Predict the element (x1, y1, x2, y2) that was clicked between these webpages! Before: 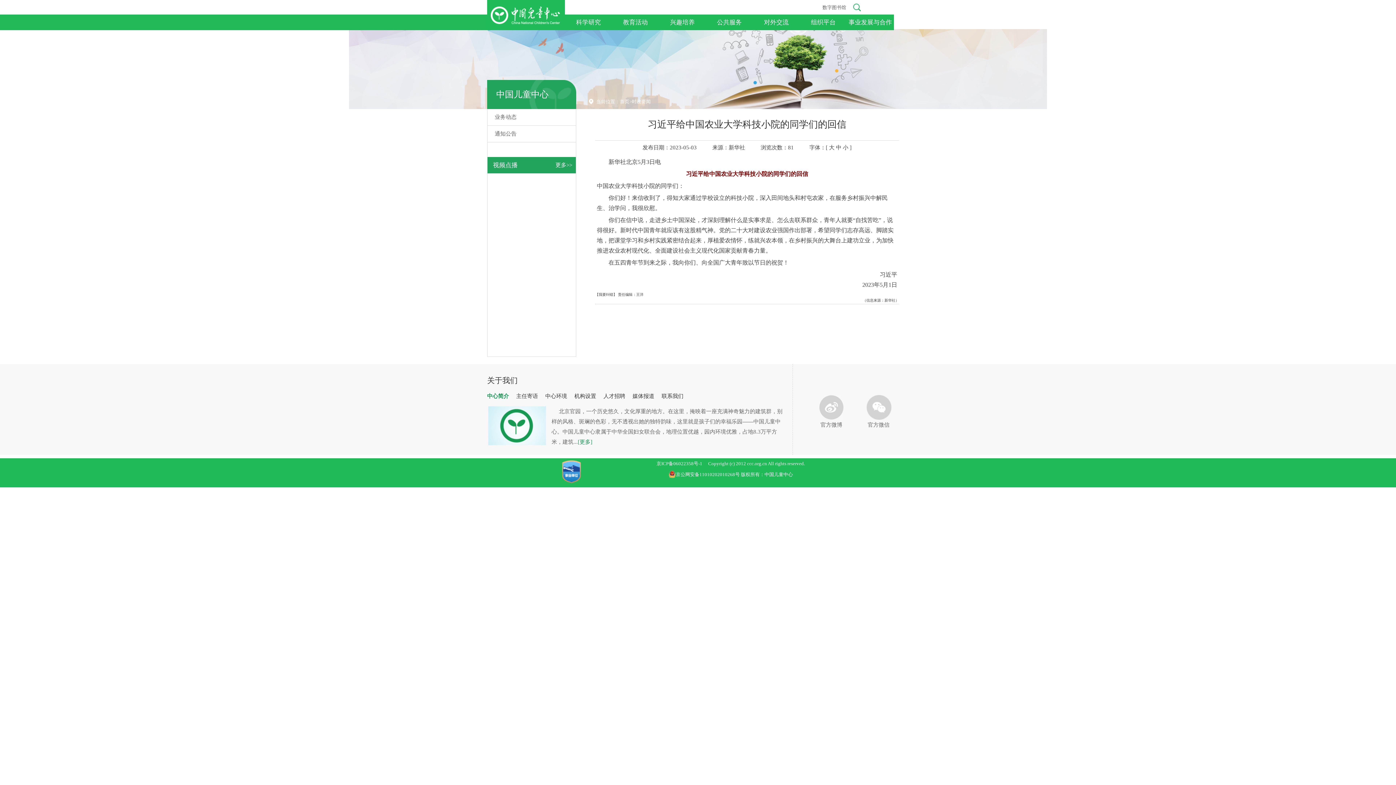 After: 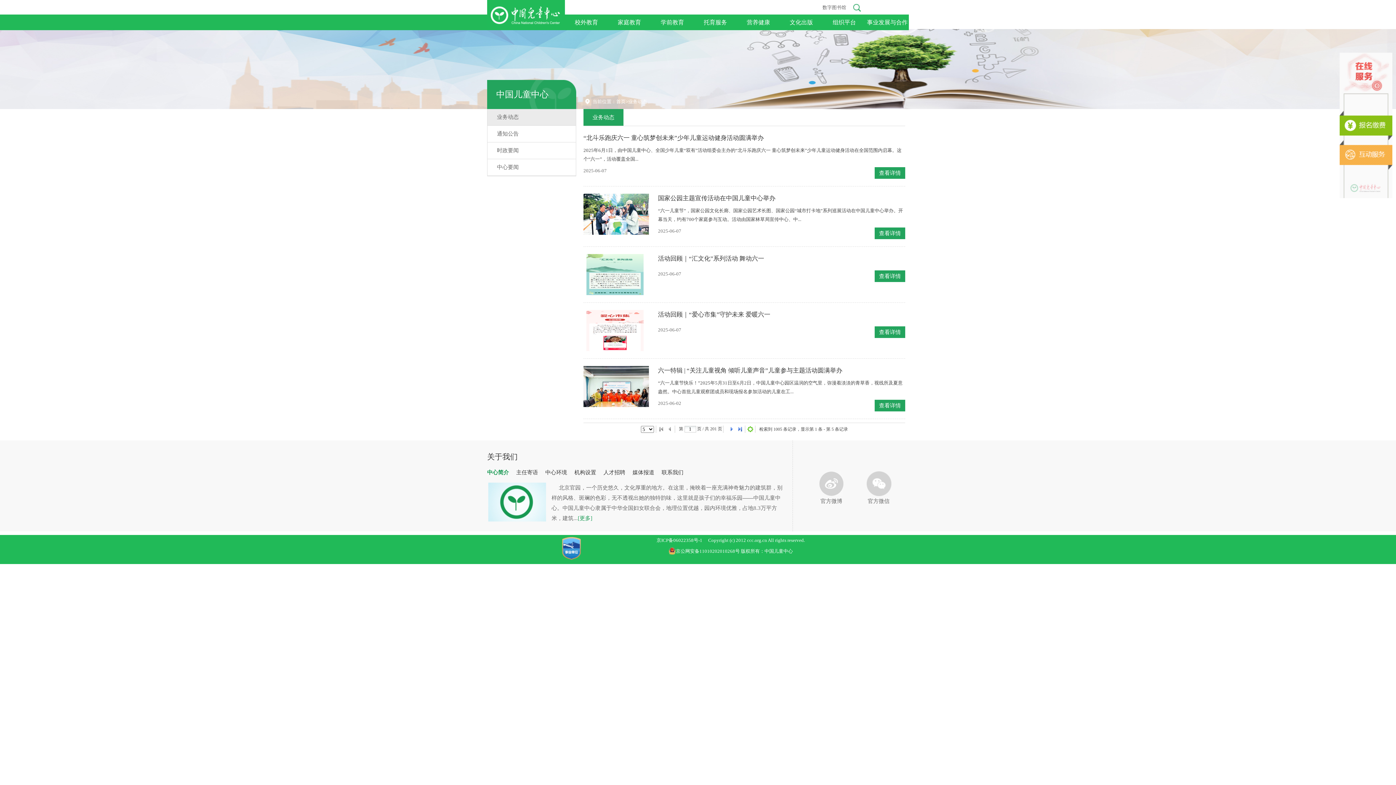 Action: label: 业务动态 bbox: (487, 109, 576, 125)